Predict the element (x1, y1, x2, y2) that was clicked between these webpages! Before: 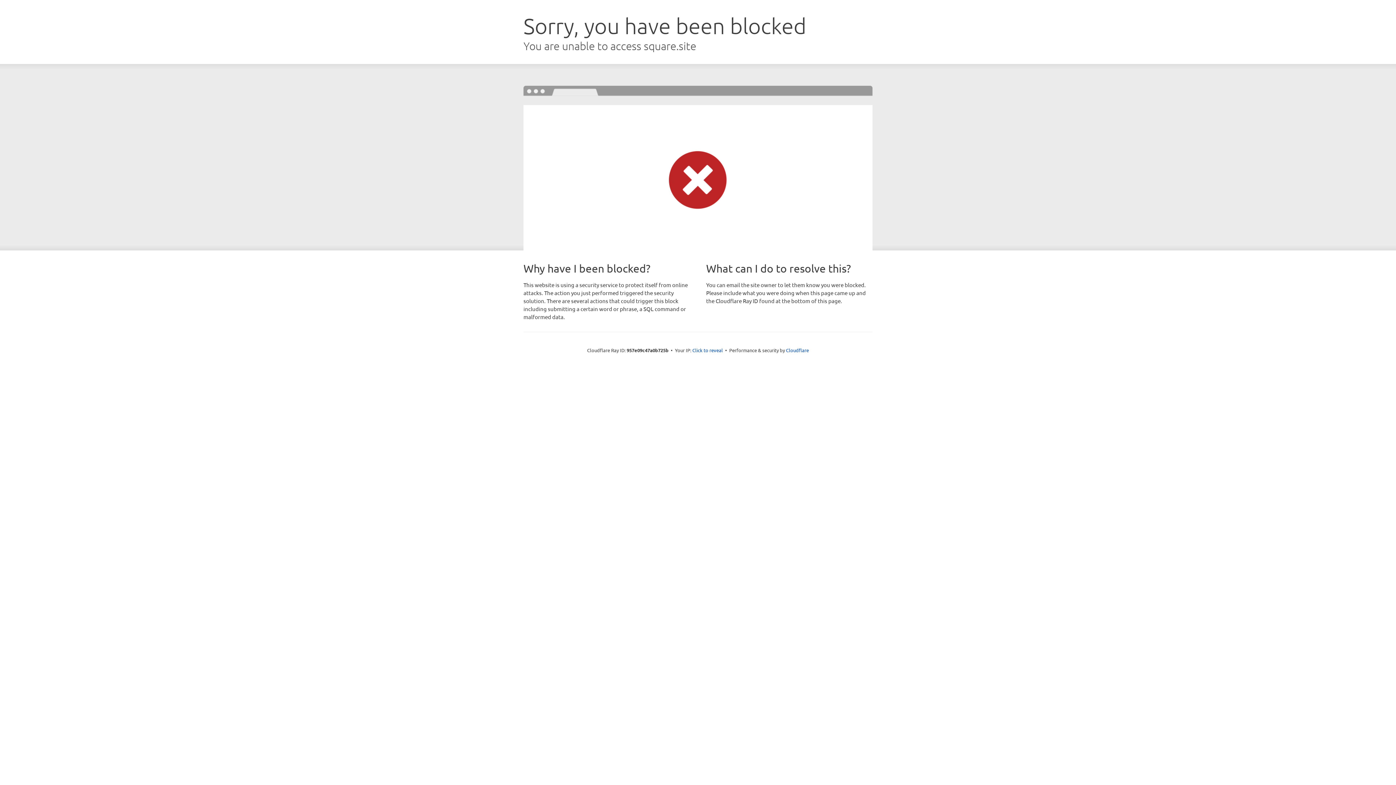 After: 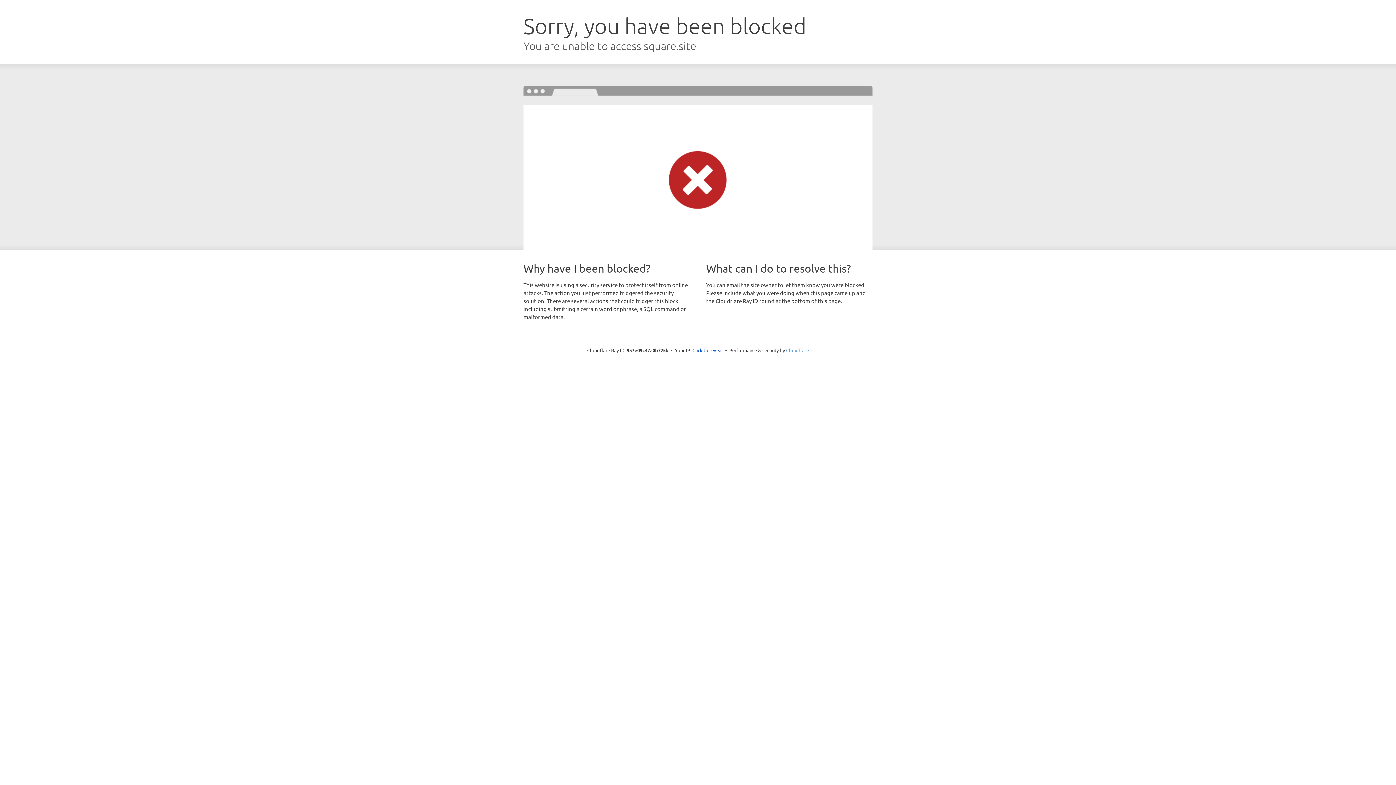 Action: label: Cloudflare bbox: (786, 347, 809, 353)